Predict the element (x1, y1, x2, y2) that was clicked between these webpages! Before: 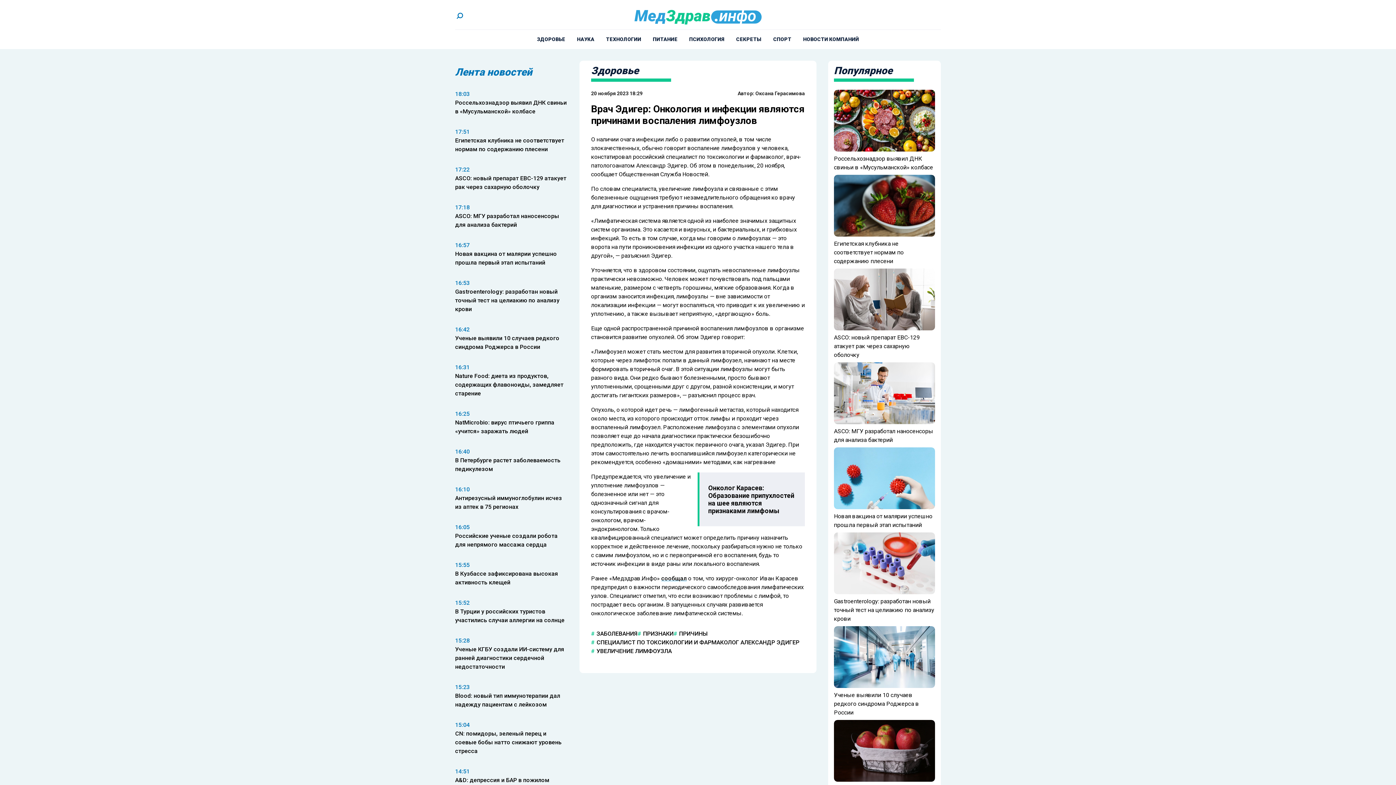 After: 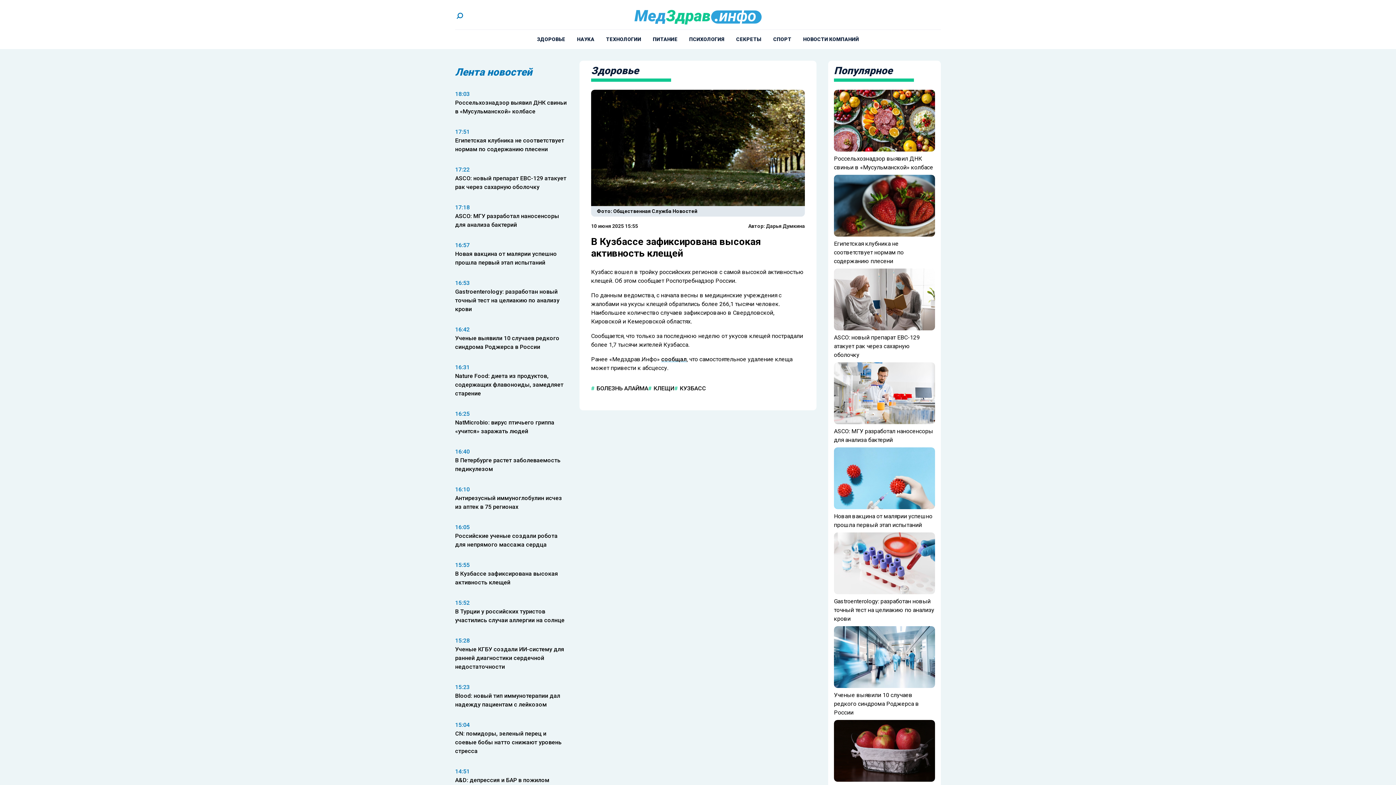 Action: bbox: (455, 561, 568, 587) label: 15:55

В Кузбассе зафиксирована высокая активность клещей